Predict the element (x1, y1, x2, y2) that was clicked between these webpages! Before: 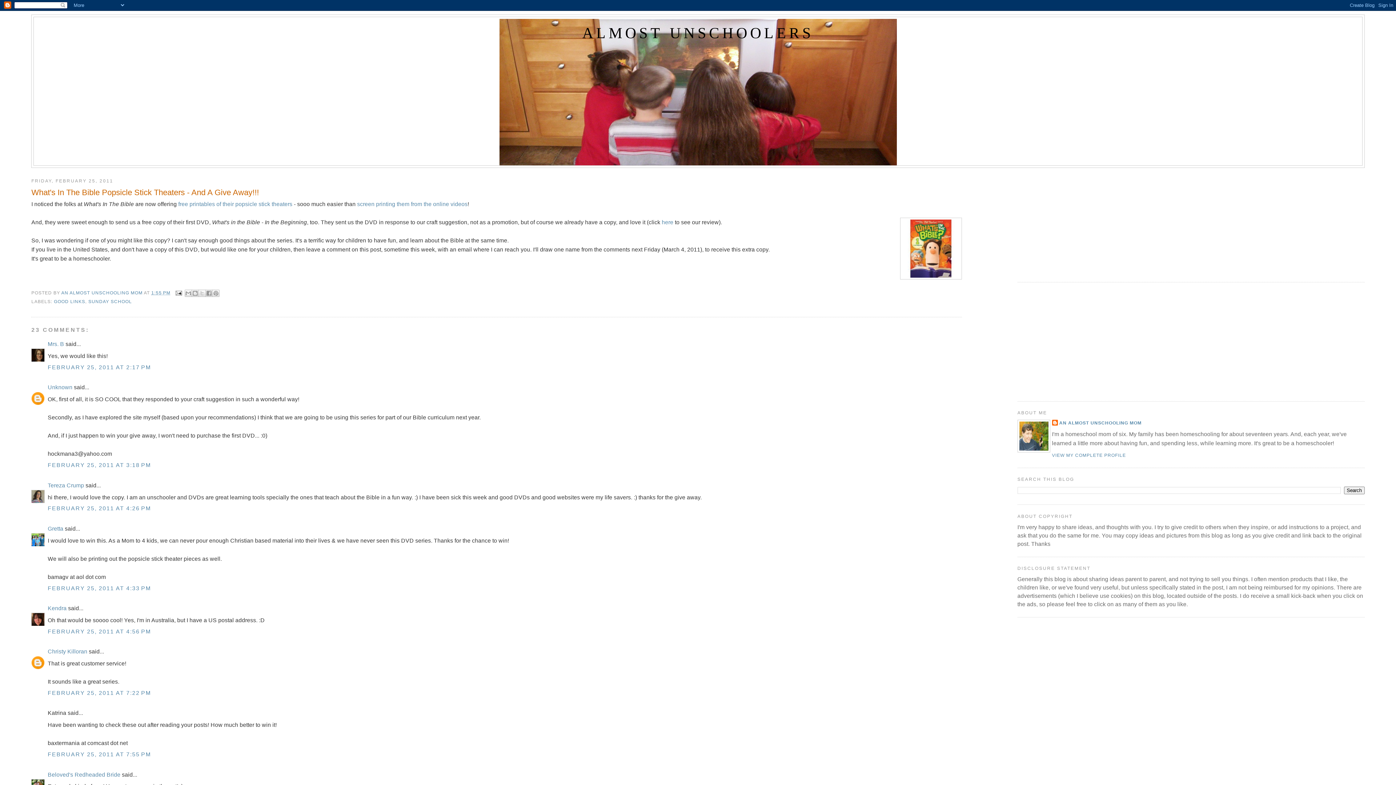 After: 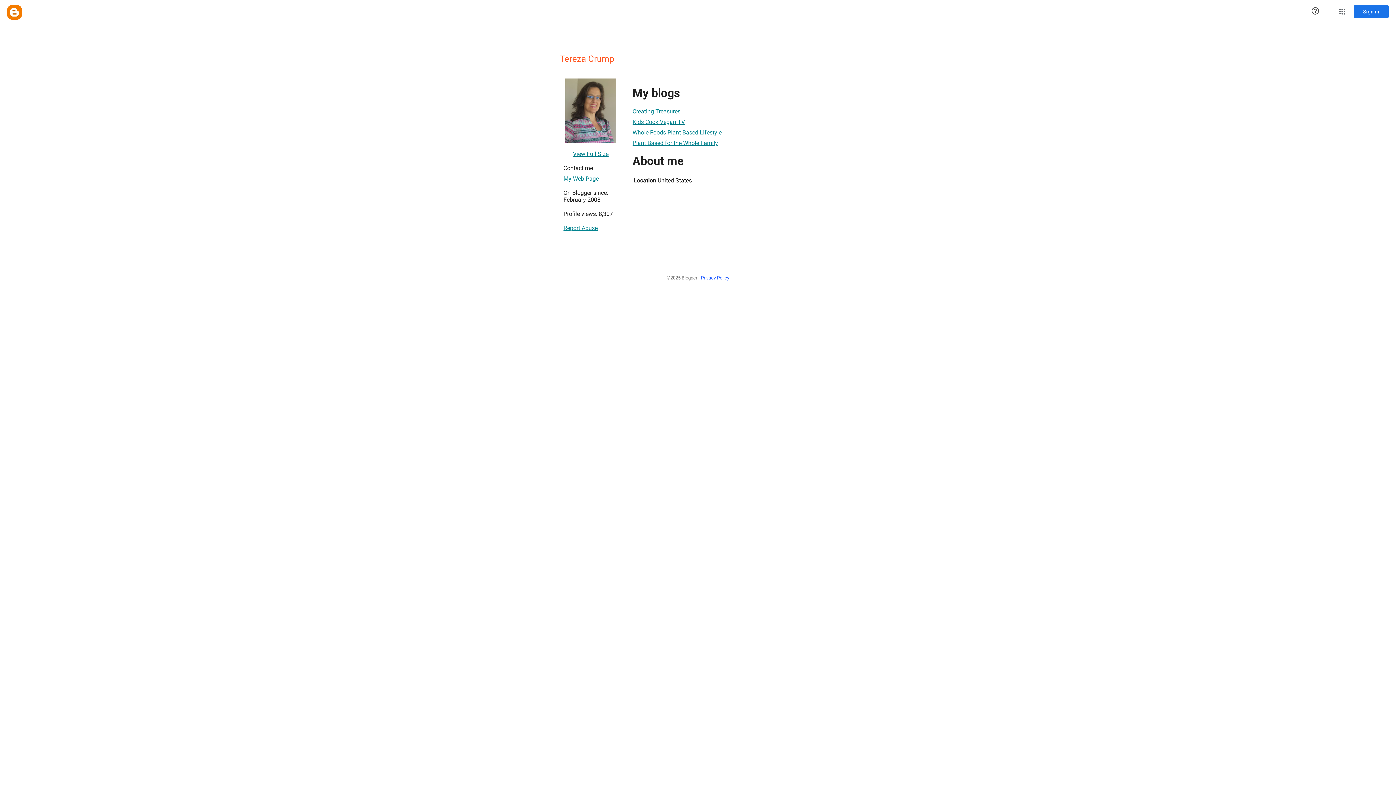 Action: label: Tereza Crump bbox: (47, 482, 84, 488)